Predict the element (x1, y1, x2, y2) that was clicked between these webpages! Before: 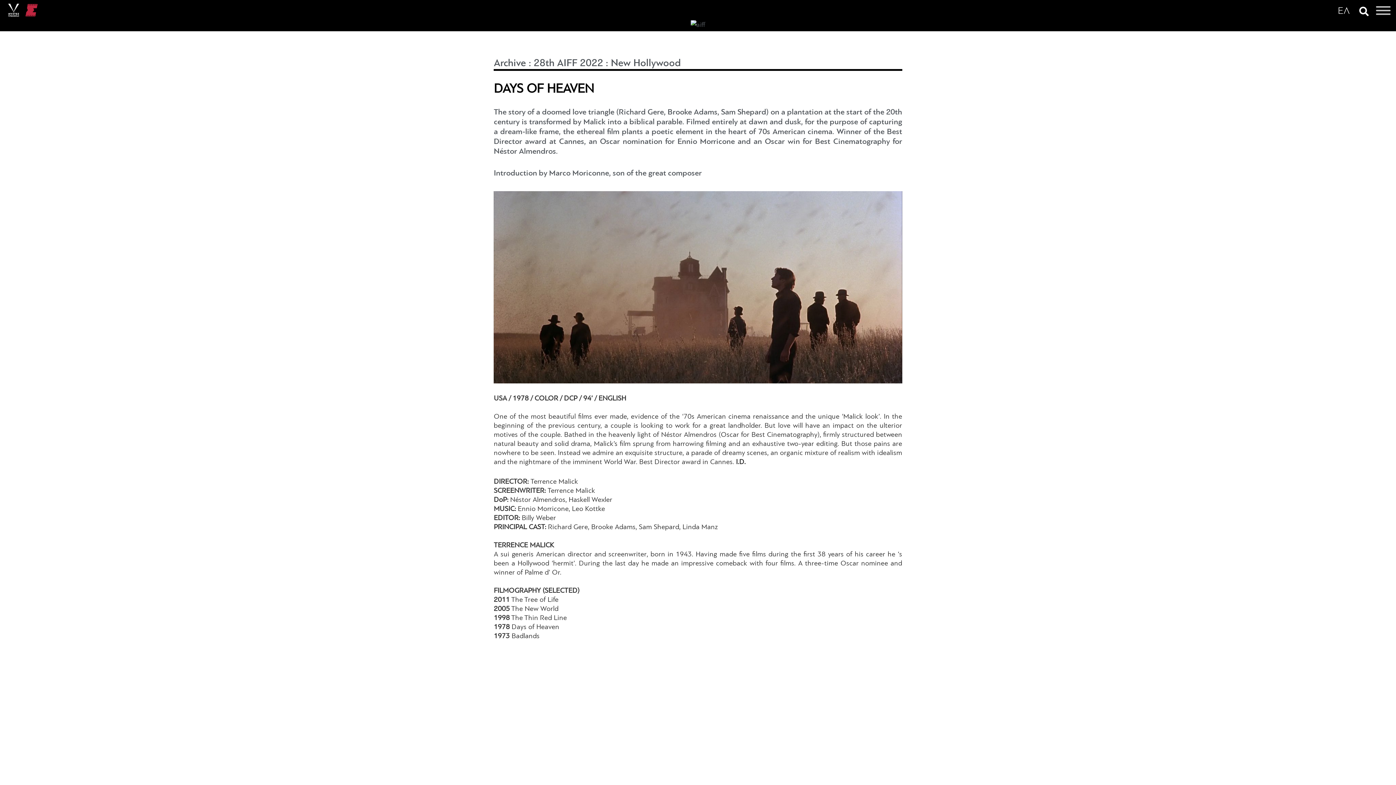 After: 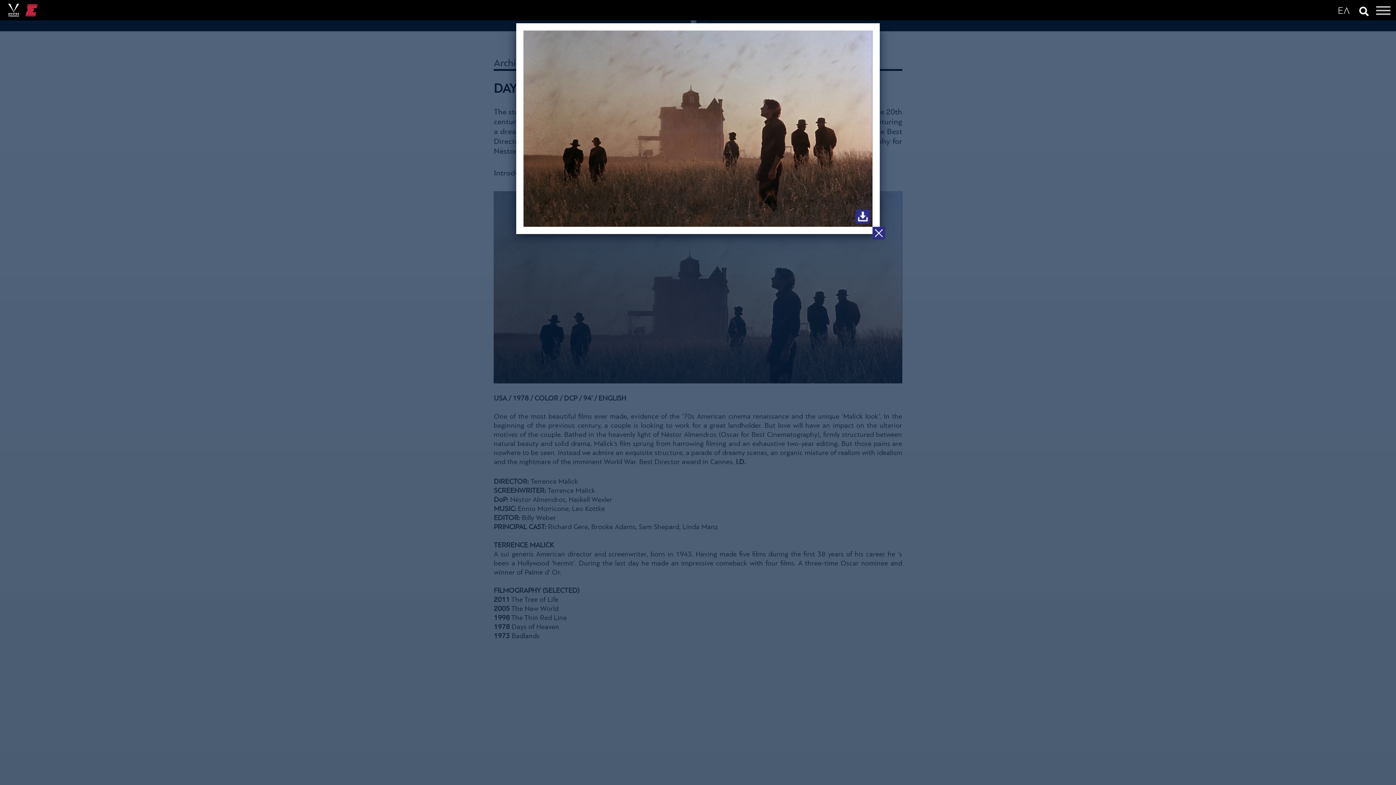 Action: bbox: (493, 378, 902, 385)